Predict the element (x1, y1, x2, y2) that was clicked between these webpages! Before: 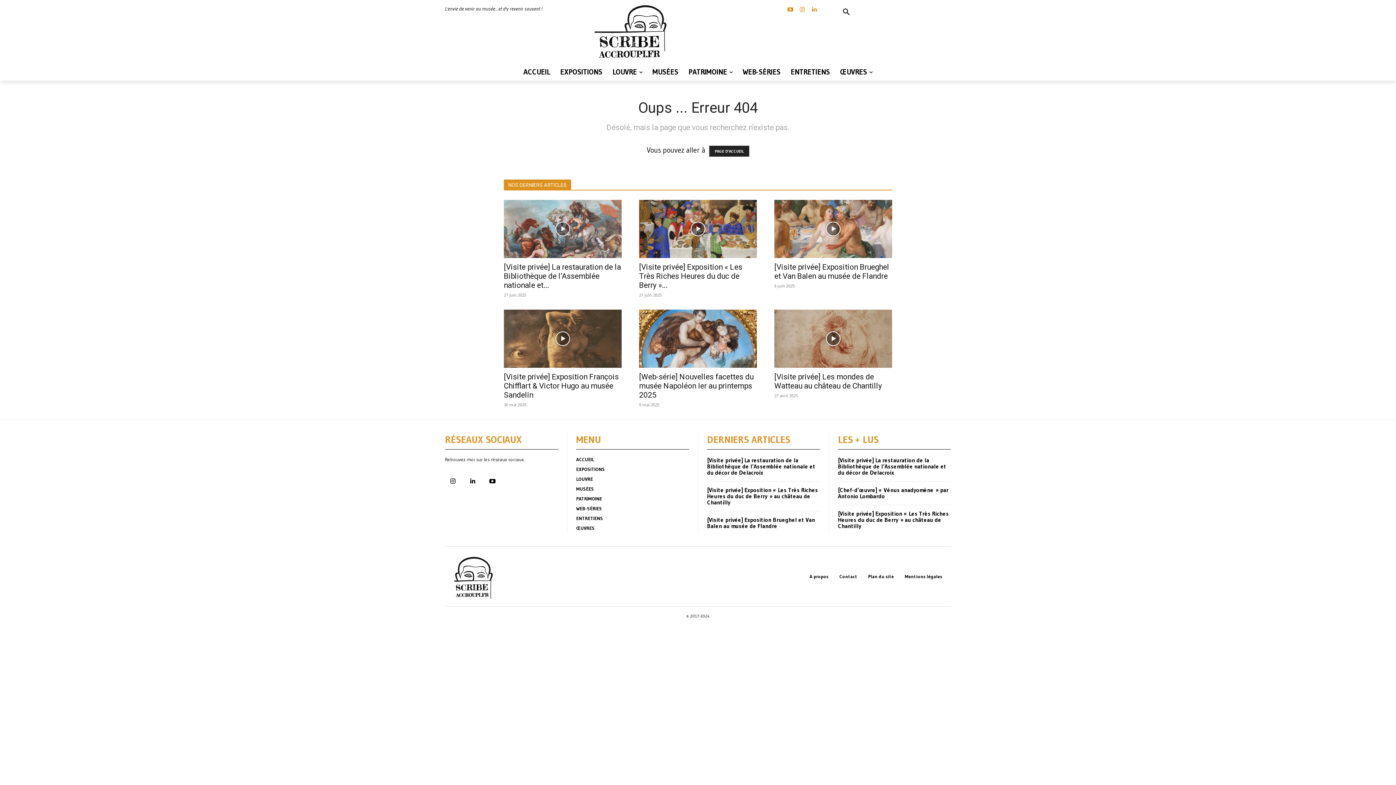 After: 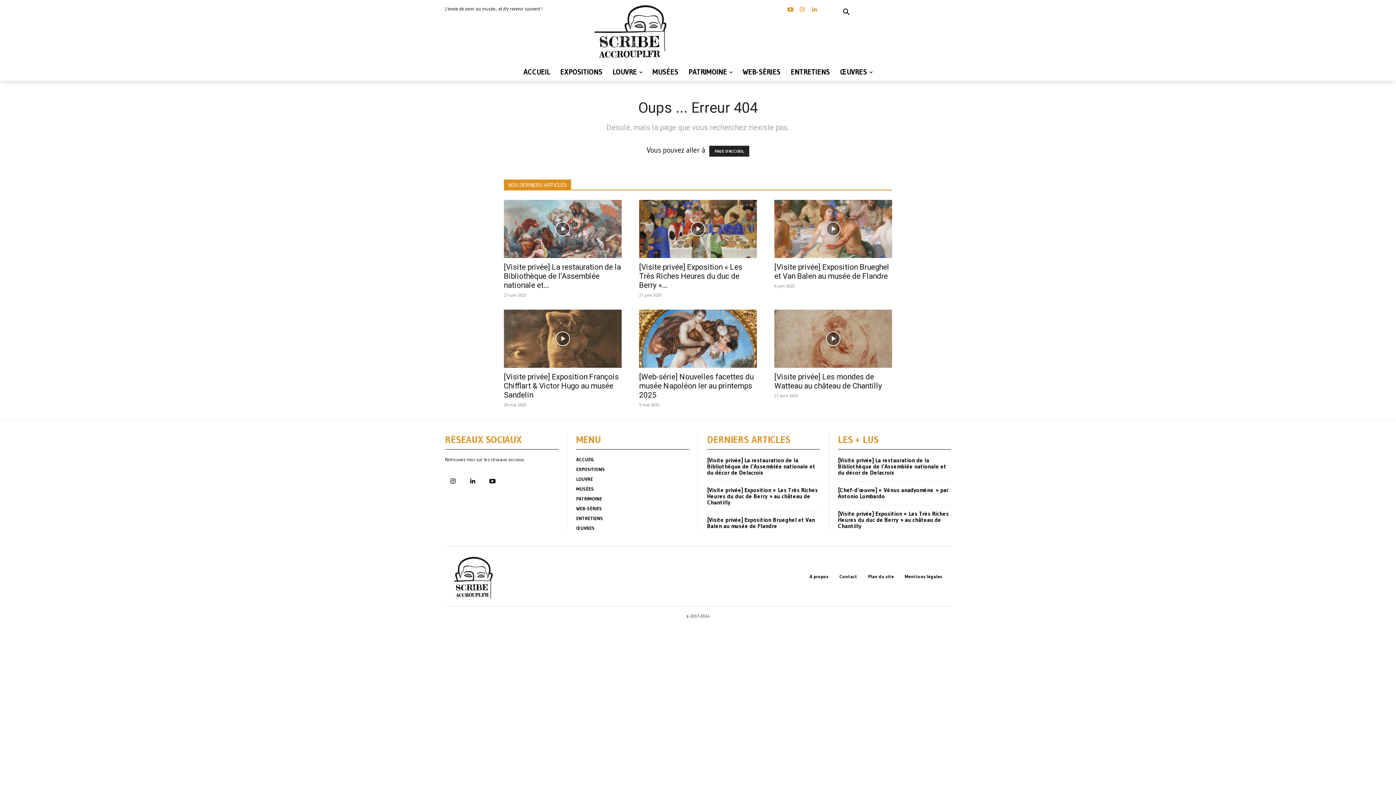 Action: bbox: (452, 555, 605, 599)